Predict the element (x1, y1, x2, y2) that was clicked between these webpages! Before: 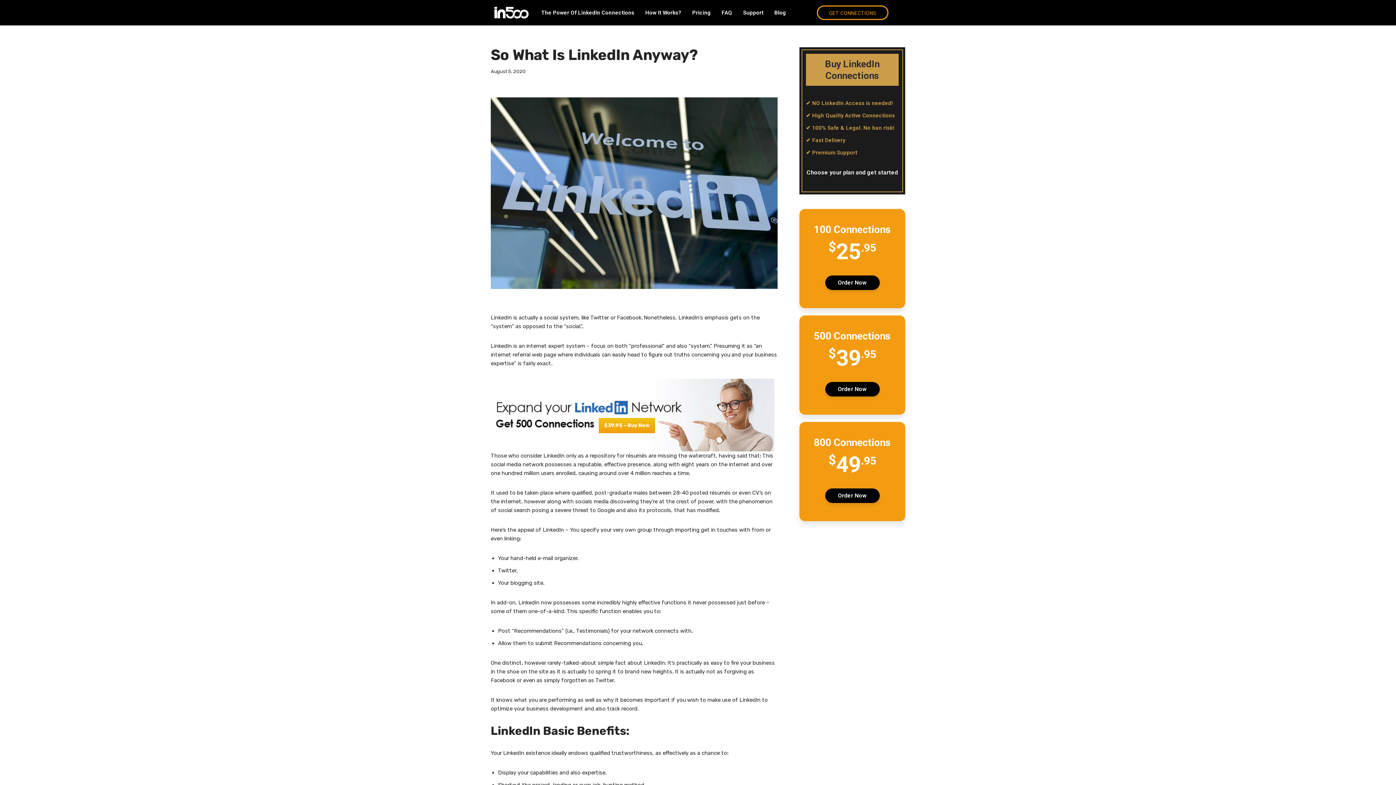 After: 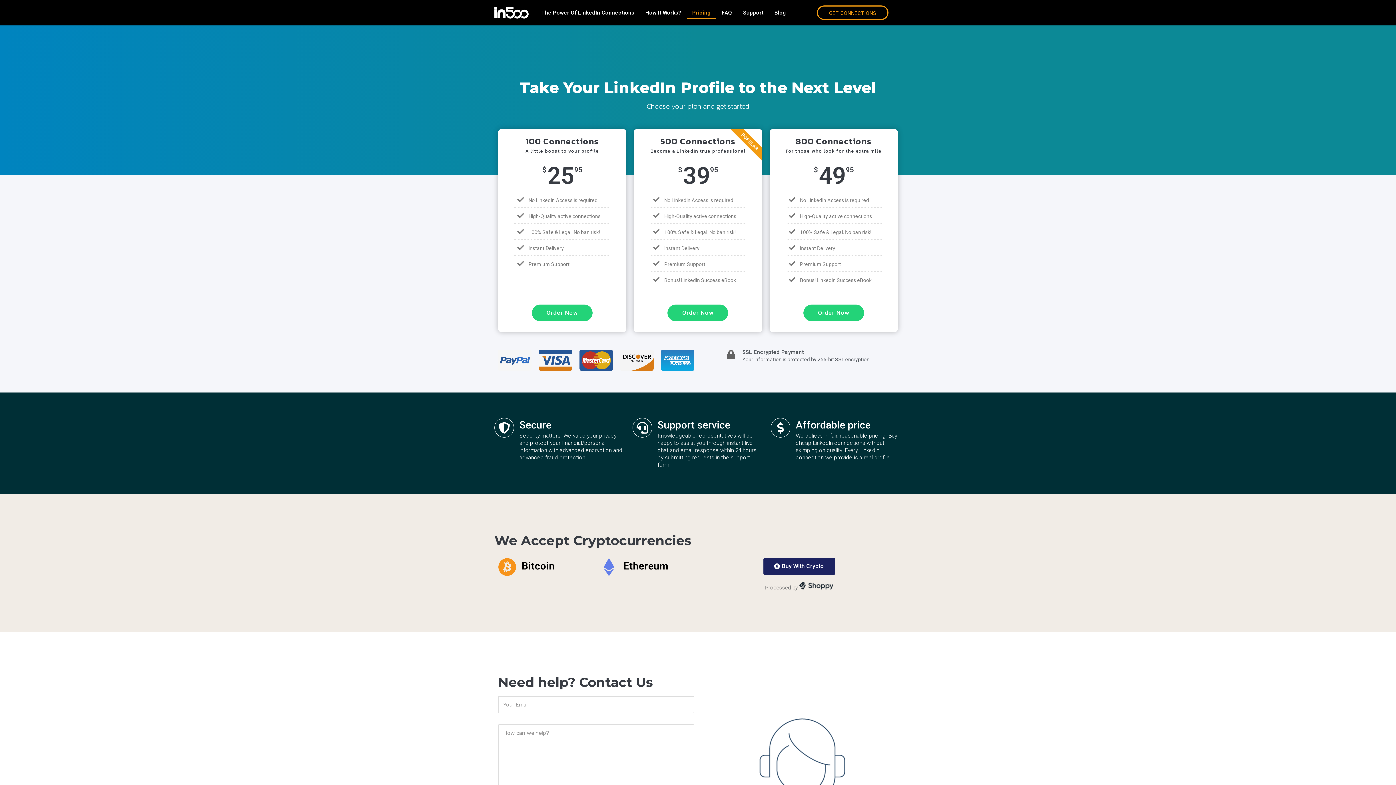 Action: bbox: (686, 6, 716, 19) label: Pricing